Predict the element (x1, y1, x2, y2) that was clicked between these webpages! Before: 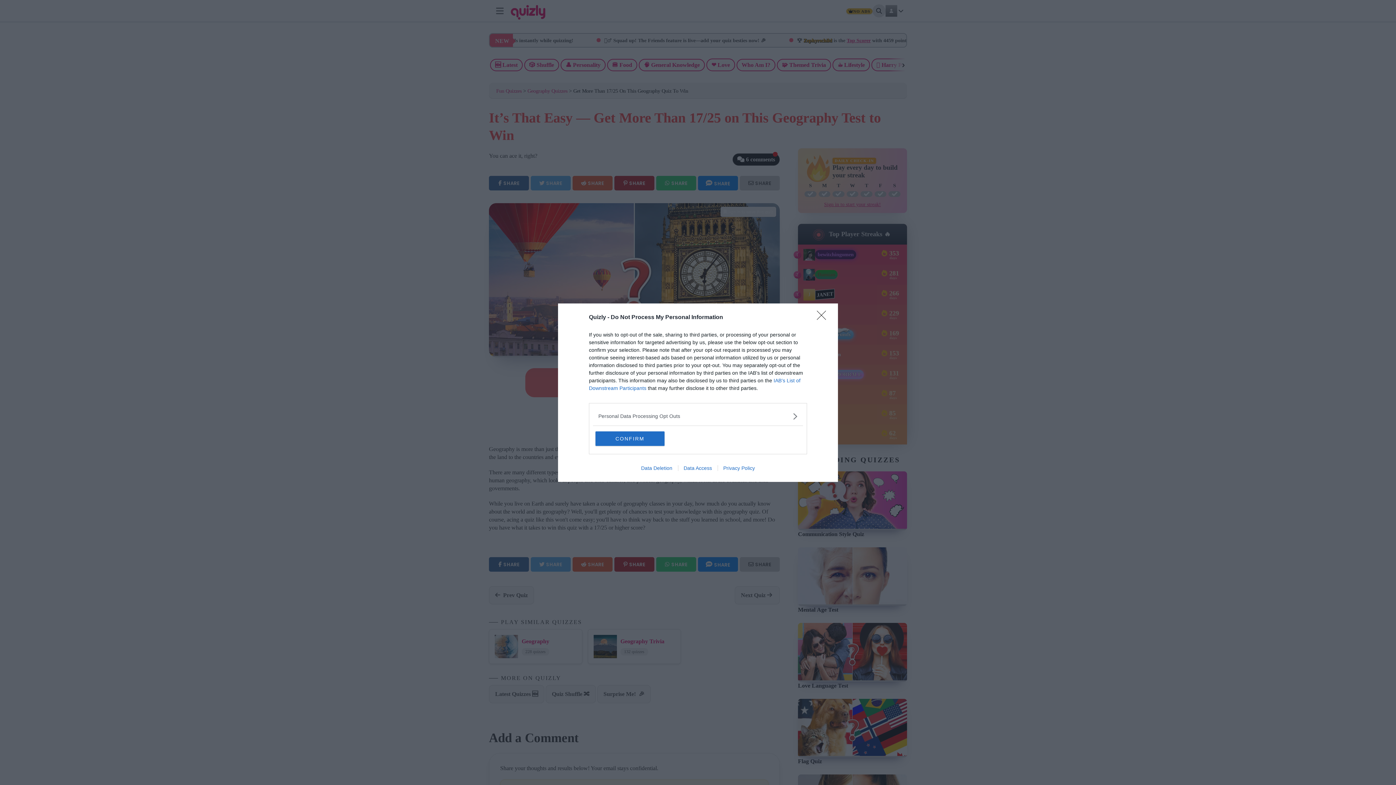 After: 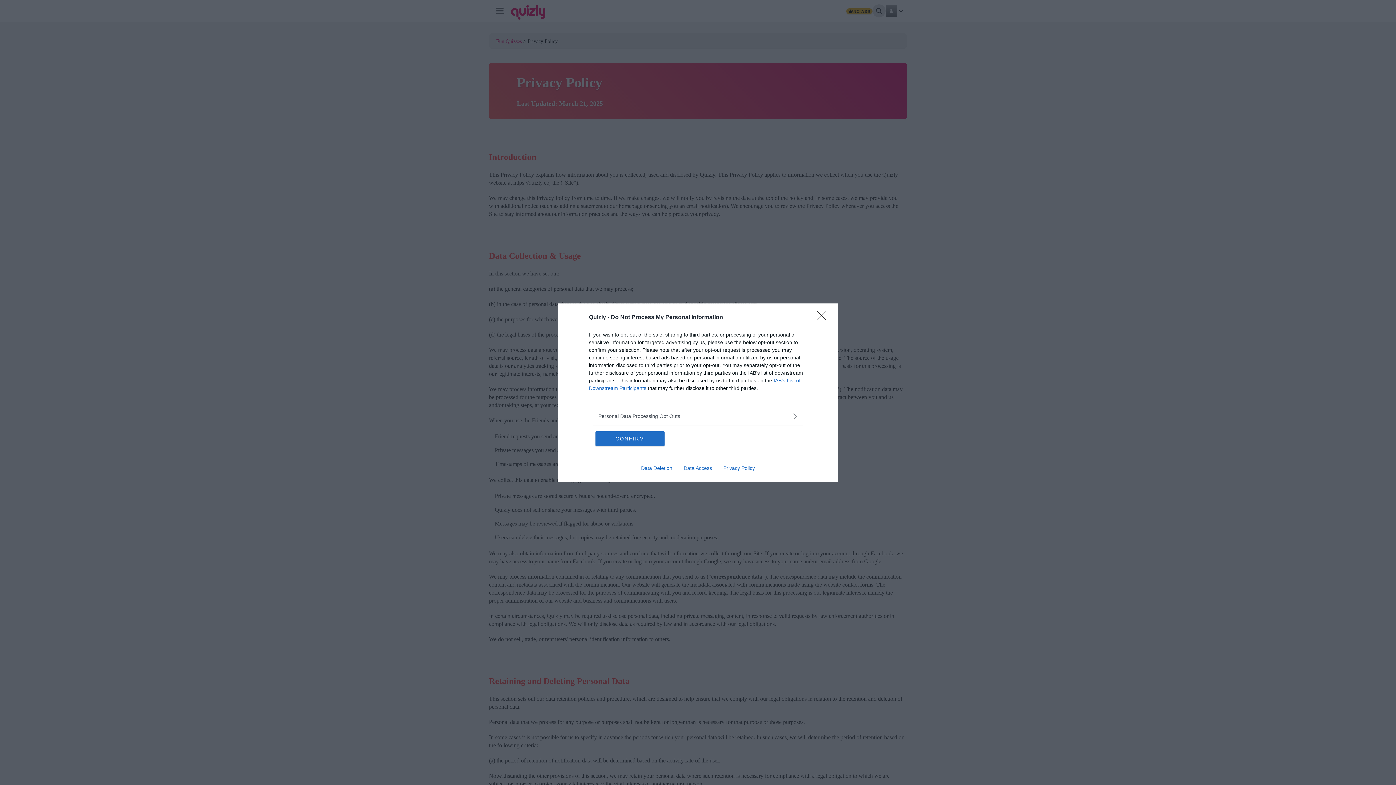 Action: bbox: (717, 465, 760, 471) label: Privacy Policy